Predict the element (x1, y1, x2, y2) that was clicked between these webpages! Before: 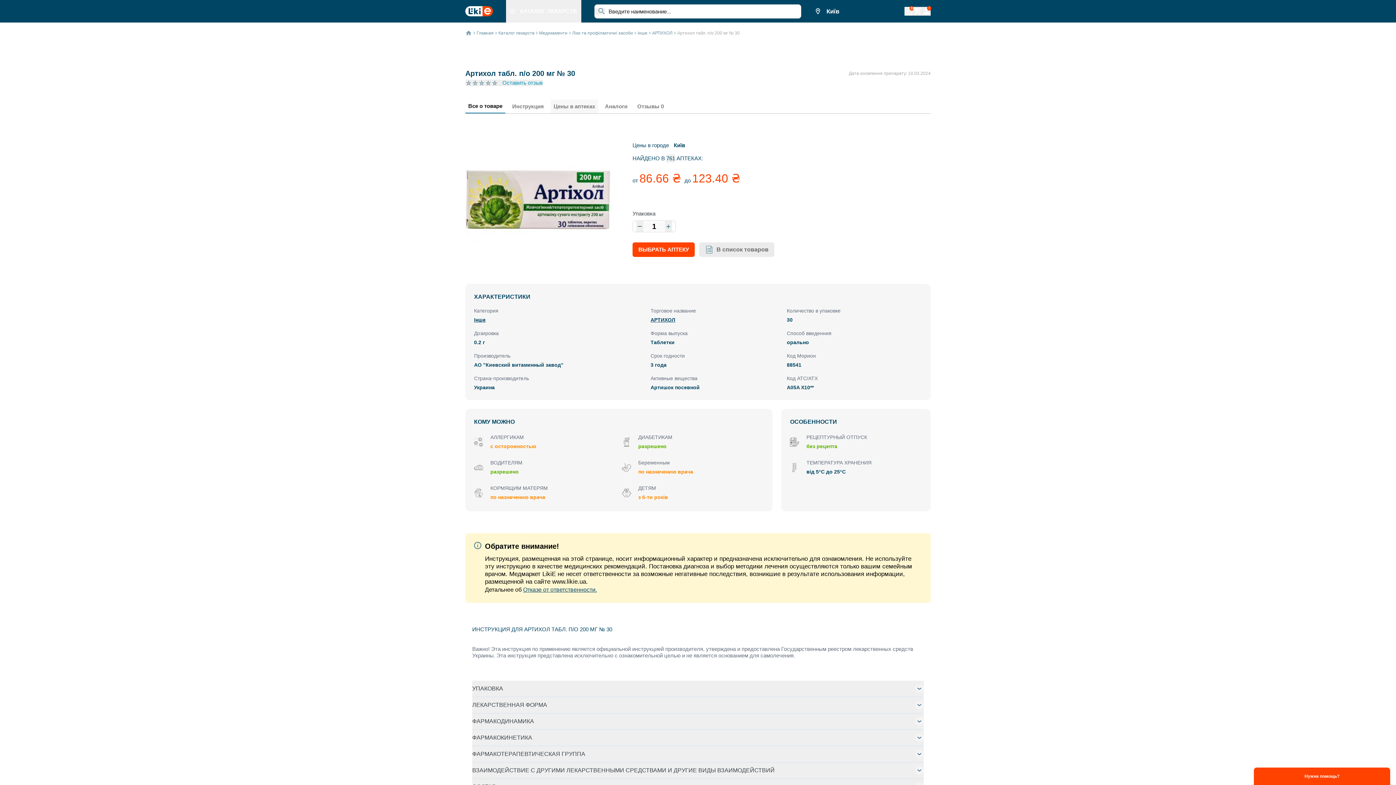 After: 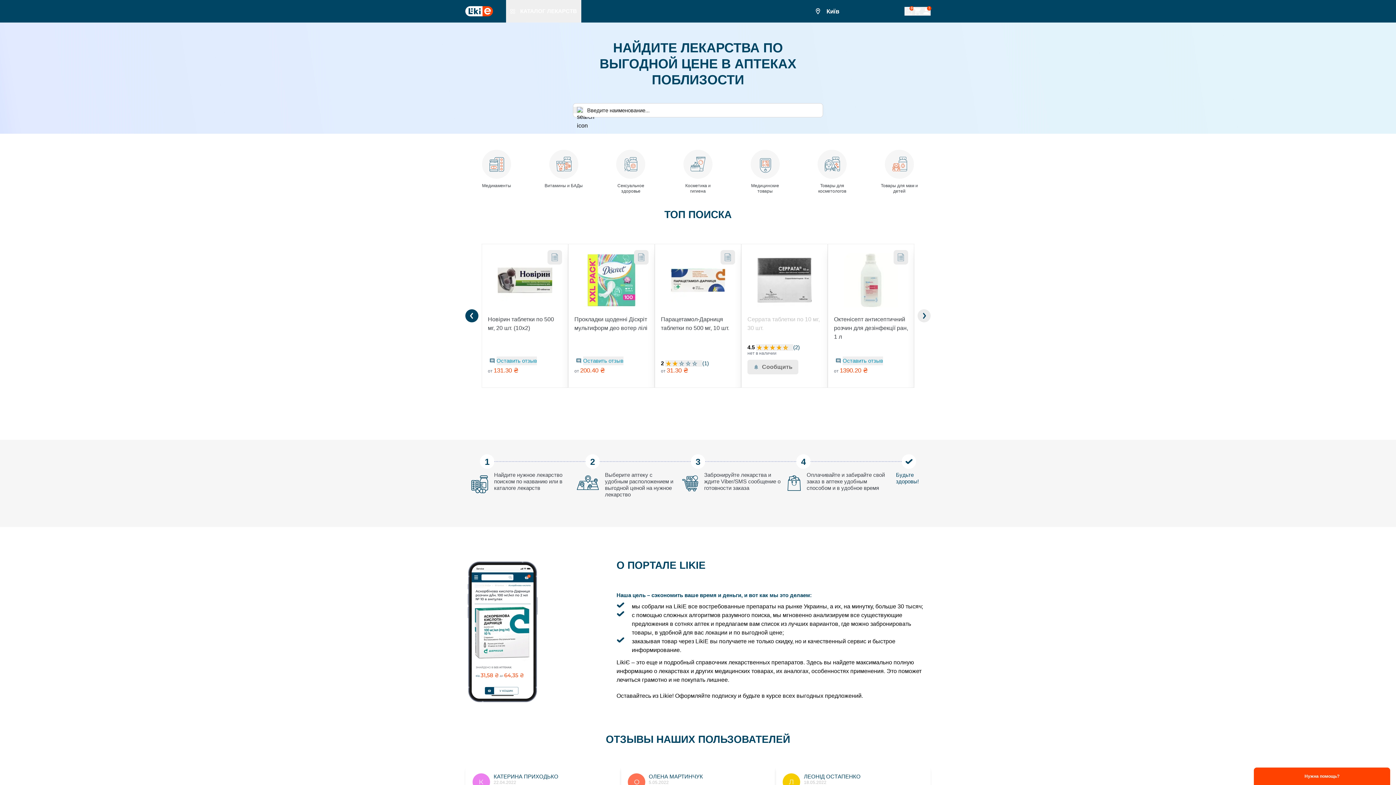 Action: bbox: (465, 29, 472, 36)